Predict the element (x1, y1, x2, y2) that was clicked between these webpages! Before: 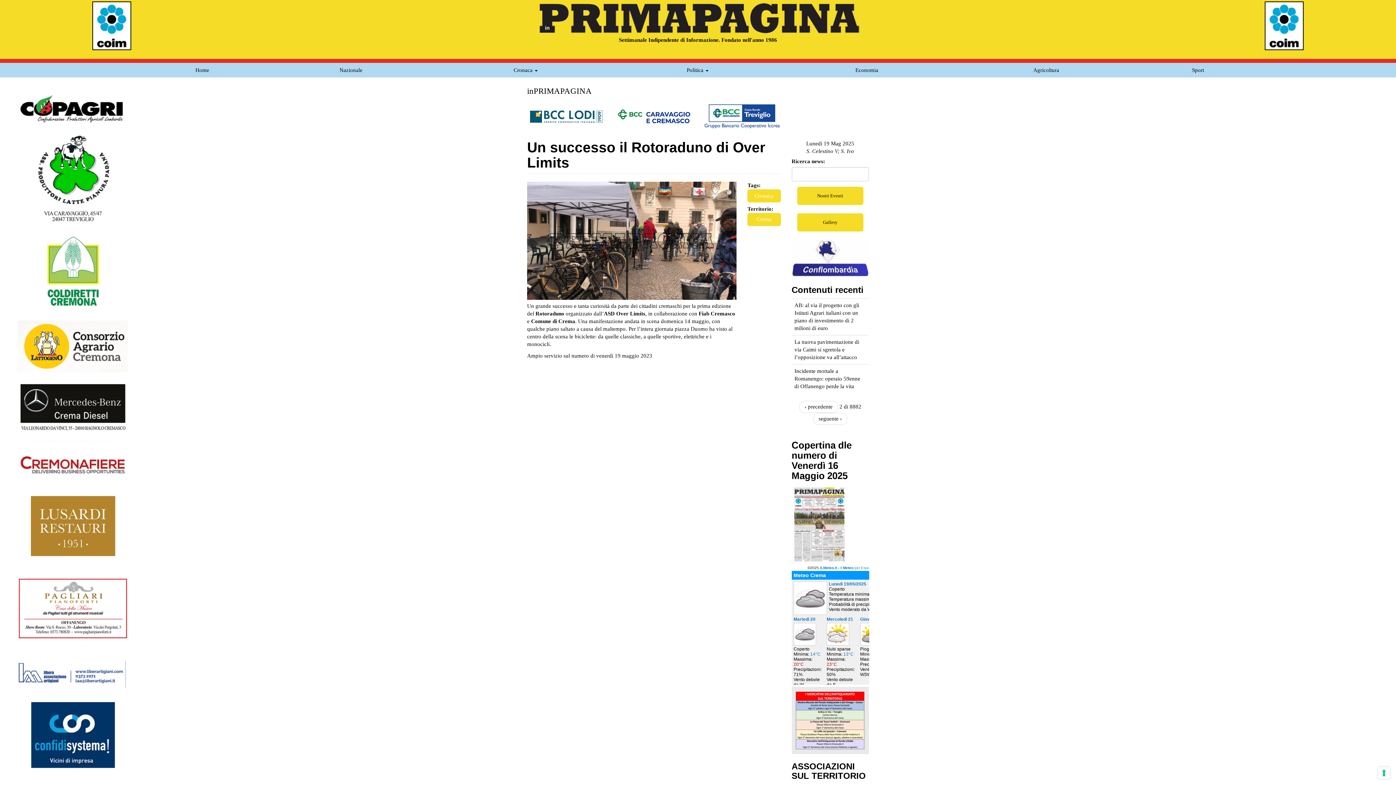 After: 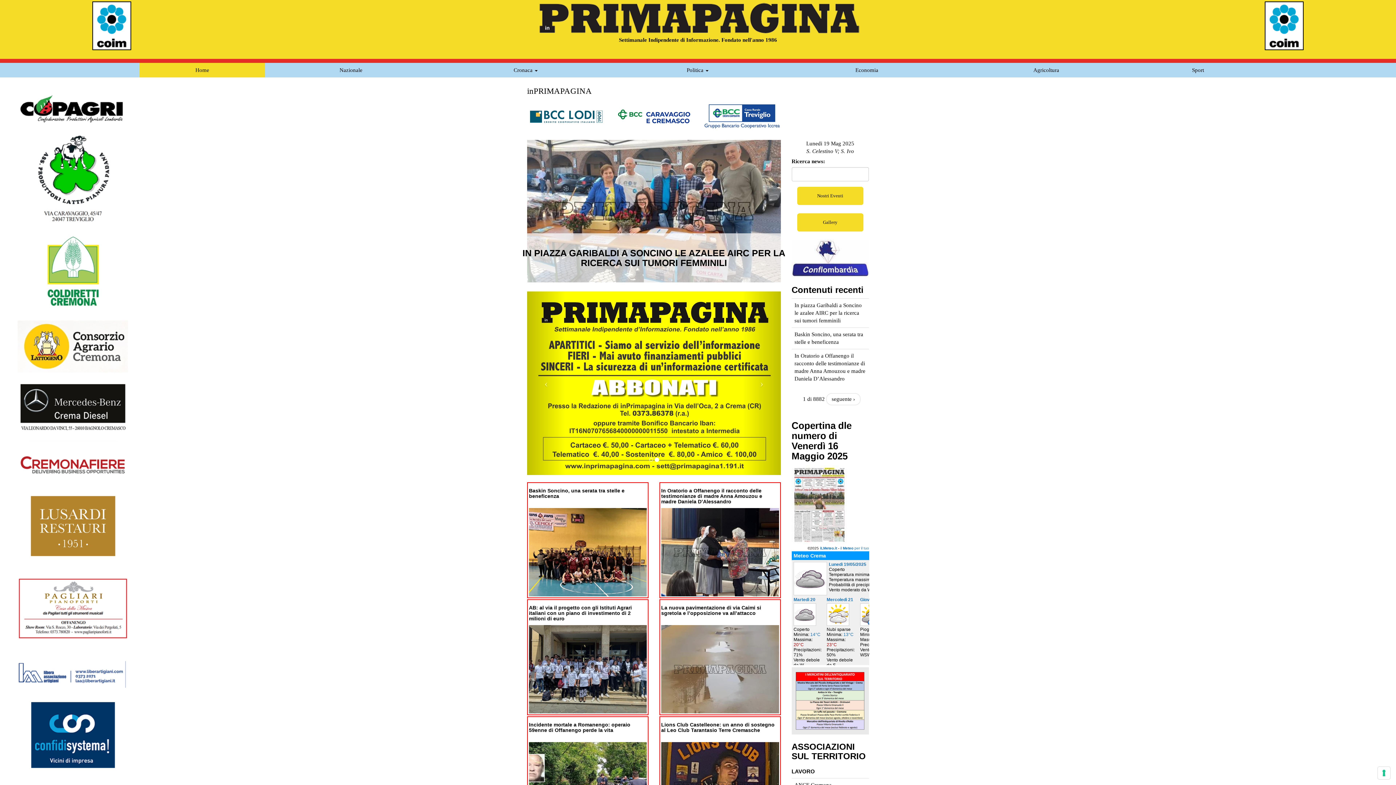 Action: label: Home bbox: (139, 63, 265, 77)